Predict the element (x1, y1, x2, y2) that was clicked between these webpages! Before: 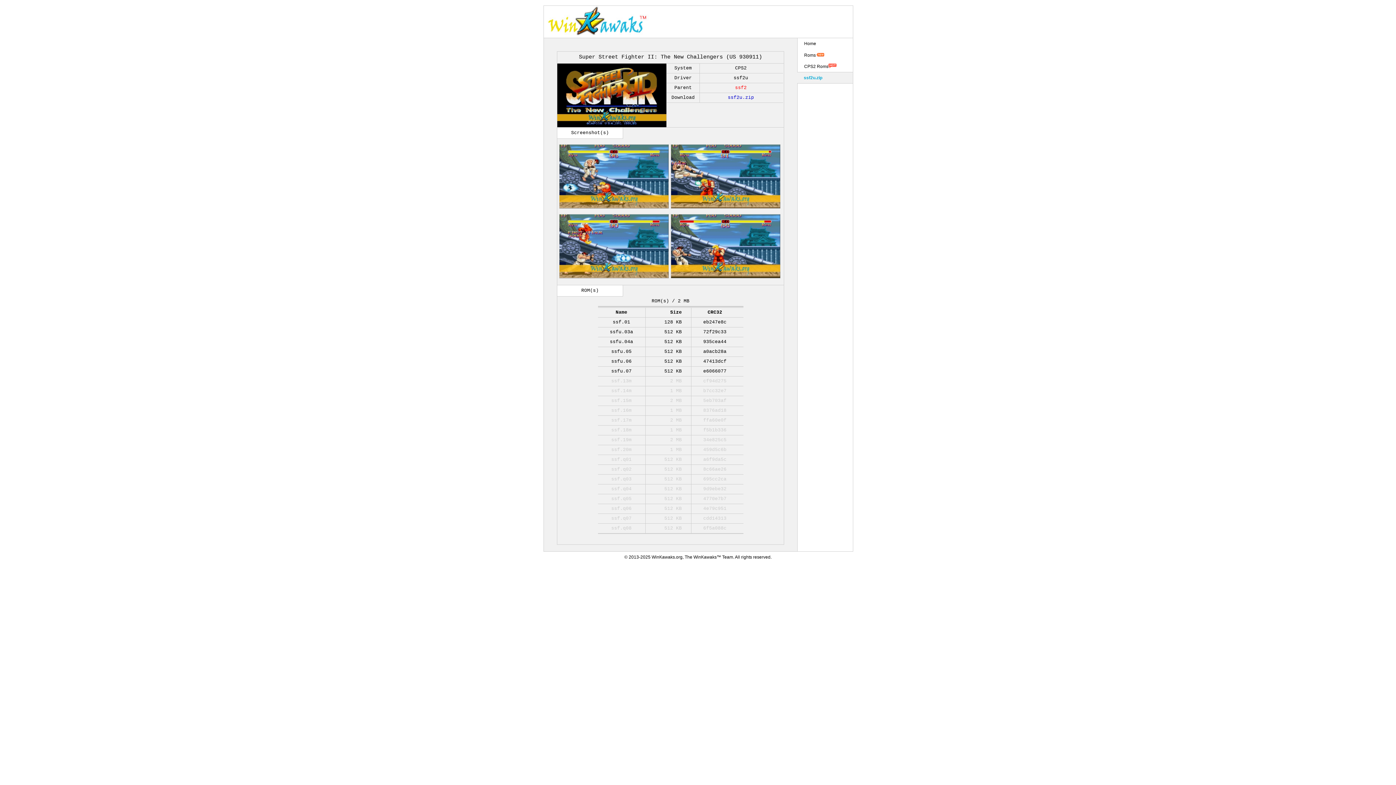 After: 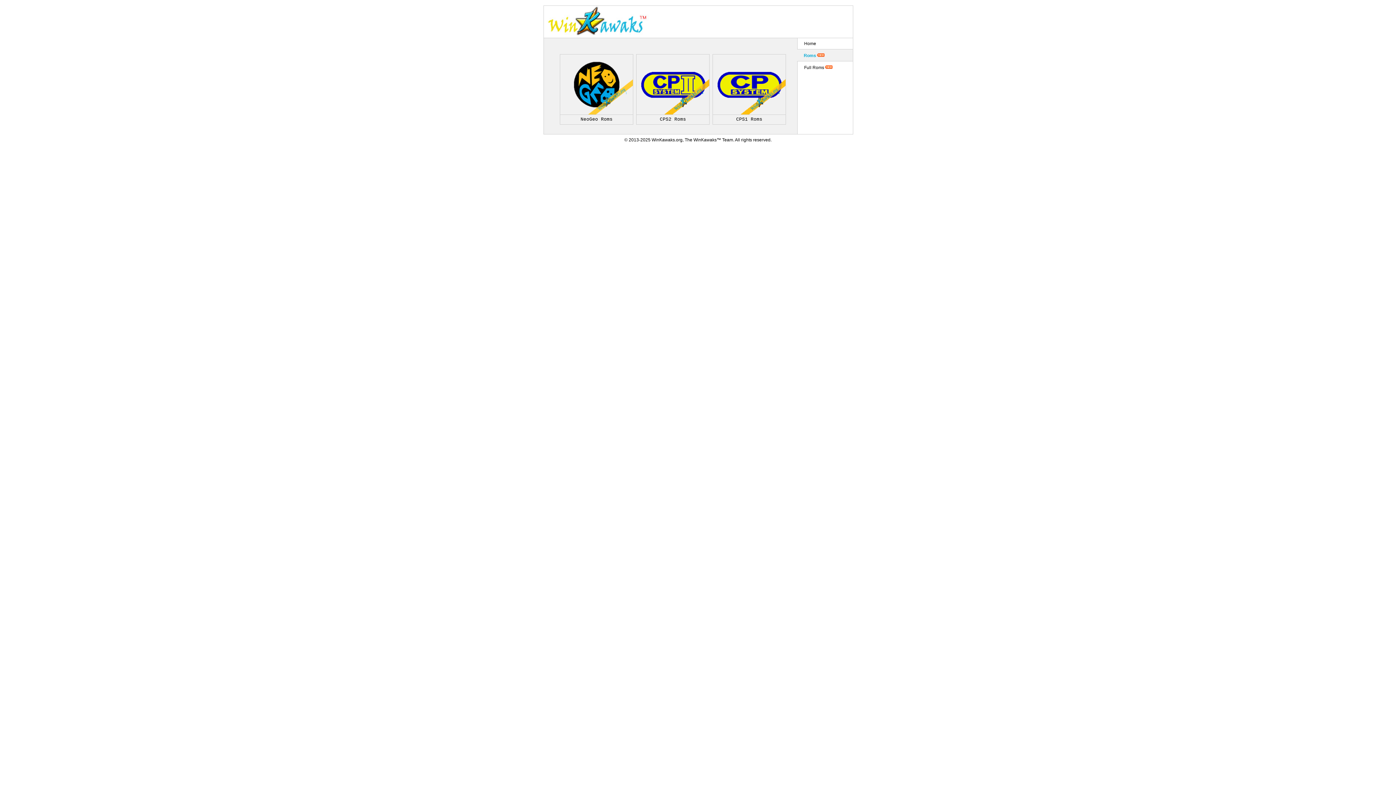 Action: label: Roms bbox: (804, 52, 816, 57)